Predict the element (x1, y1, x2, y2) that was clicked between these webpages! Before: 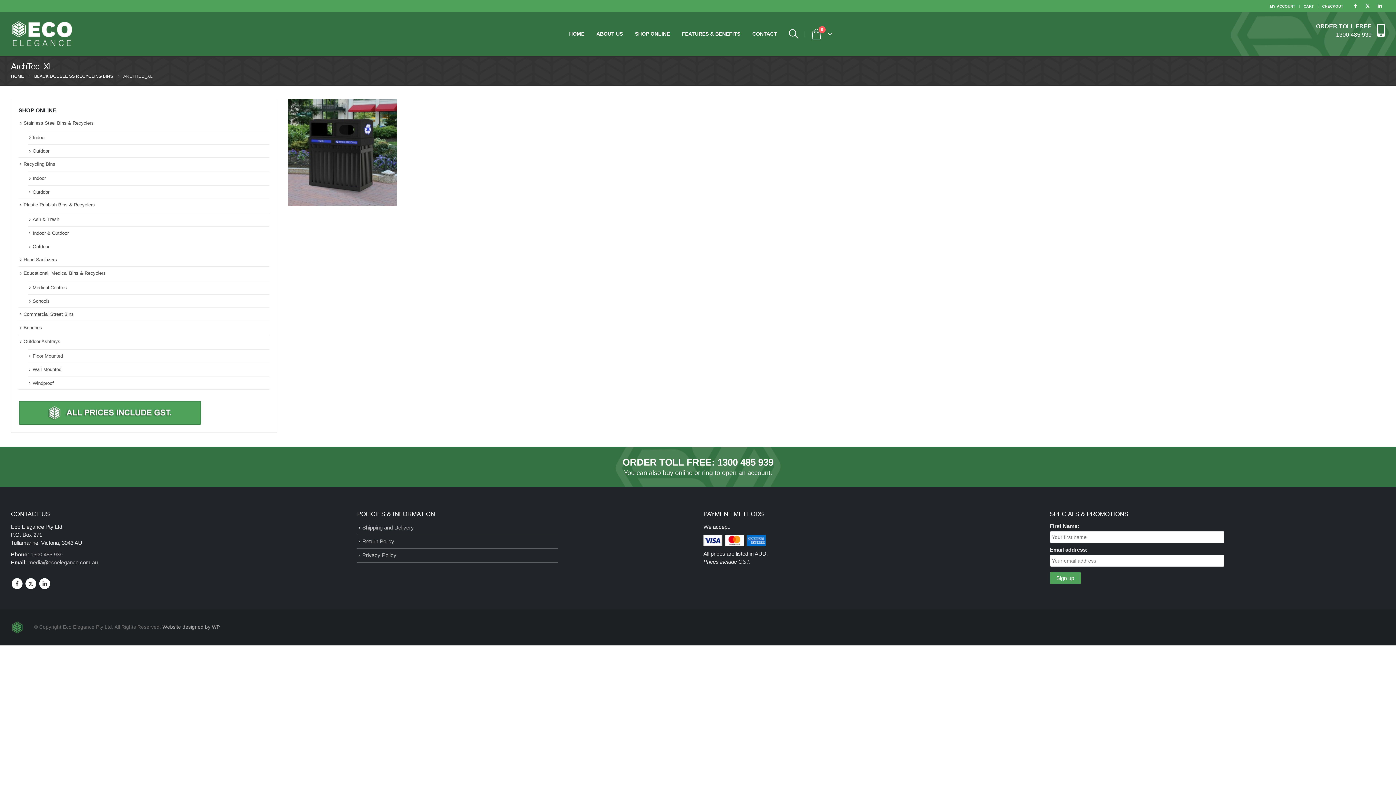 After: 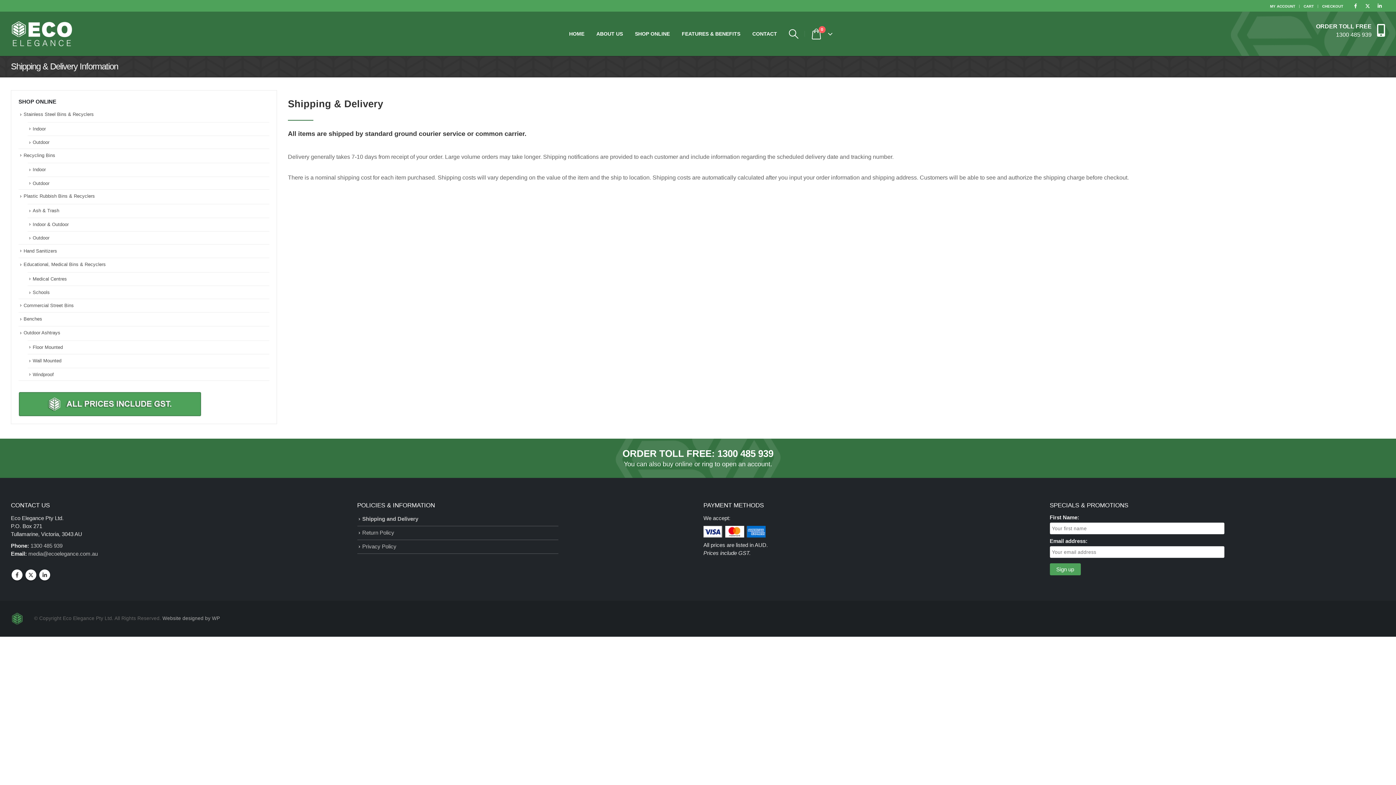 Action: label: Shipping and Delivery bbox: (362, 524, 414, 531)